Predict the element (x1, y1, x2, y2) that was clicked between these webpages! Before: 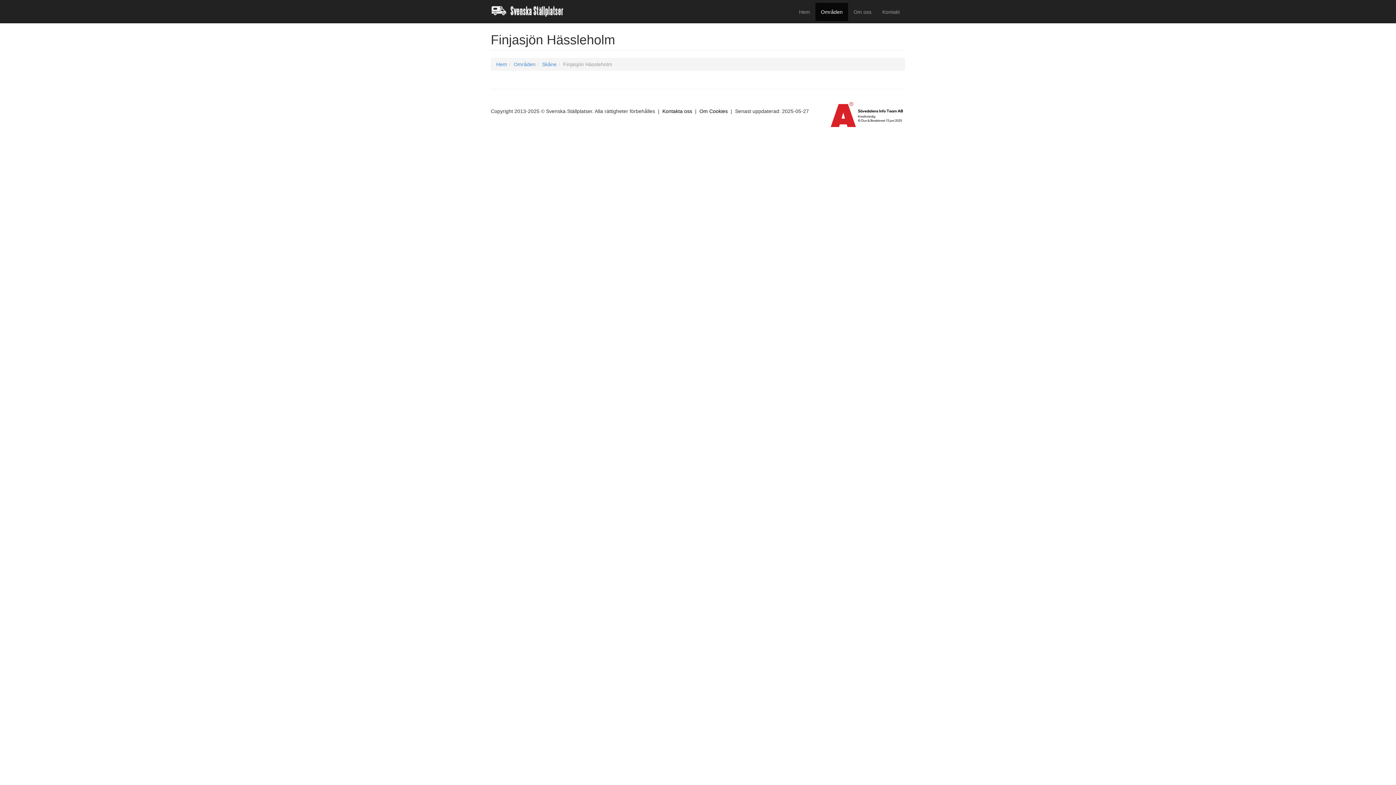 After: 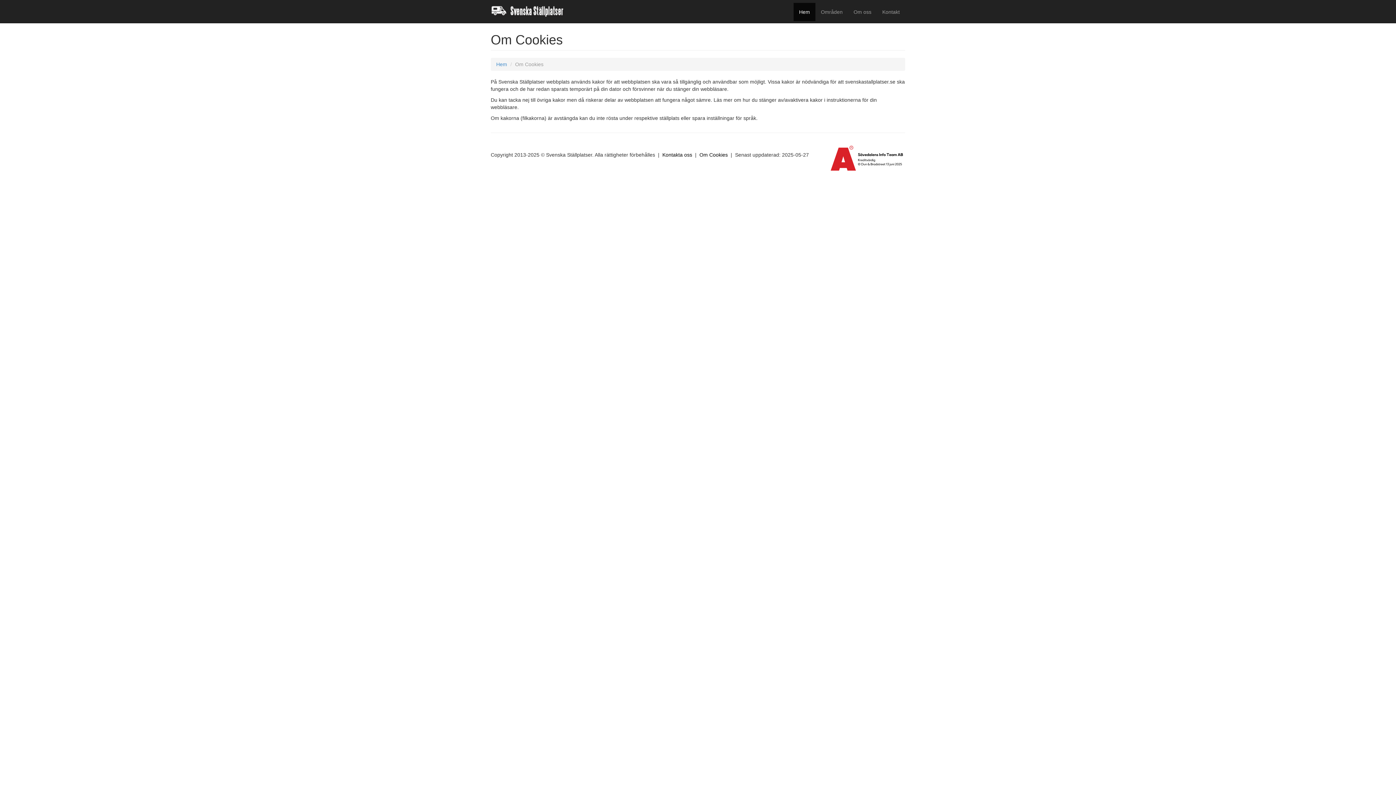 Action: bbox: (699, 108, 728, 114) label: Om Cookies